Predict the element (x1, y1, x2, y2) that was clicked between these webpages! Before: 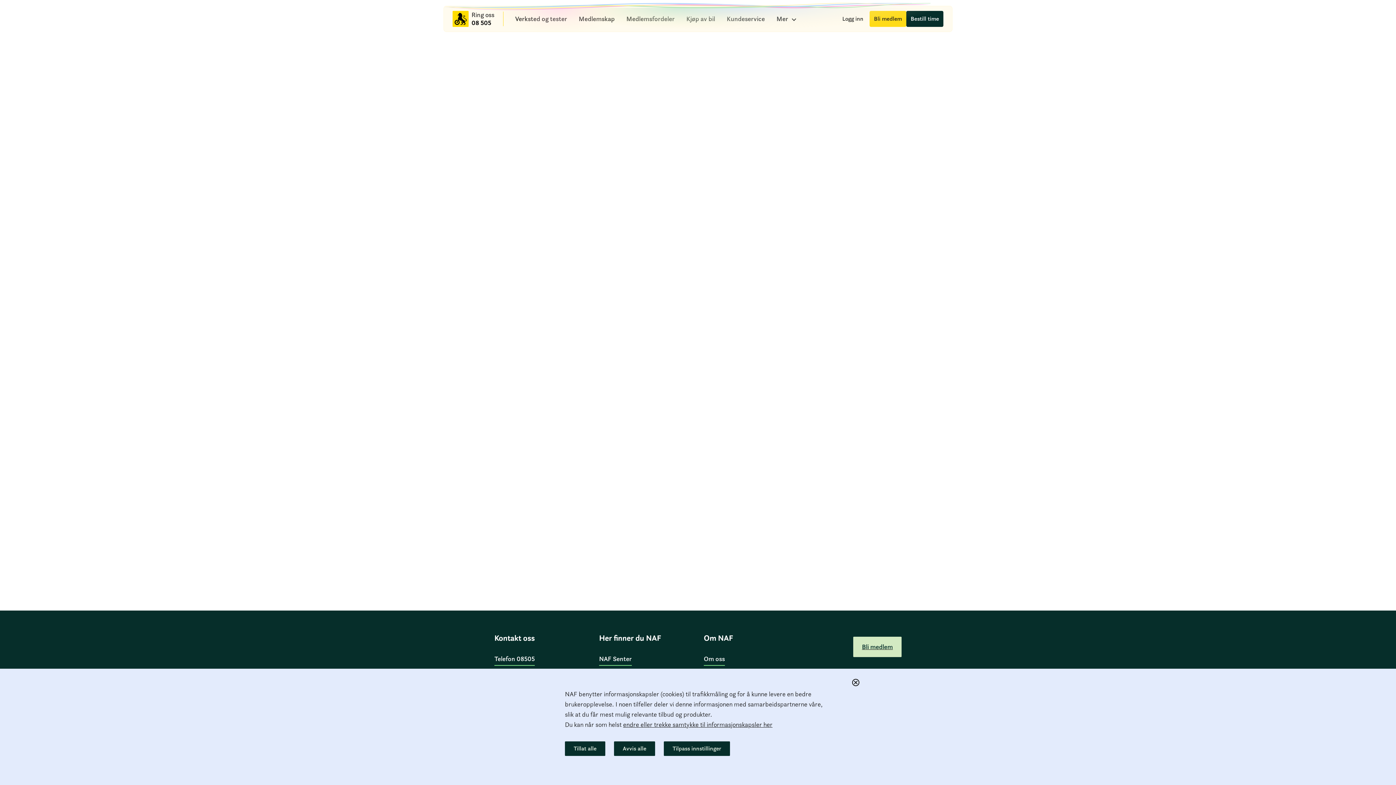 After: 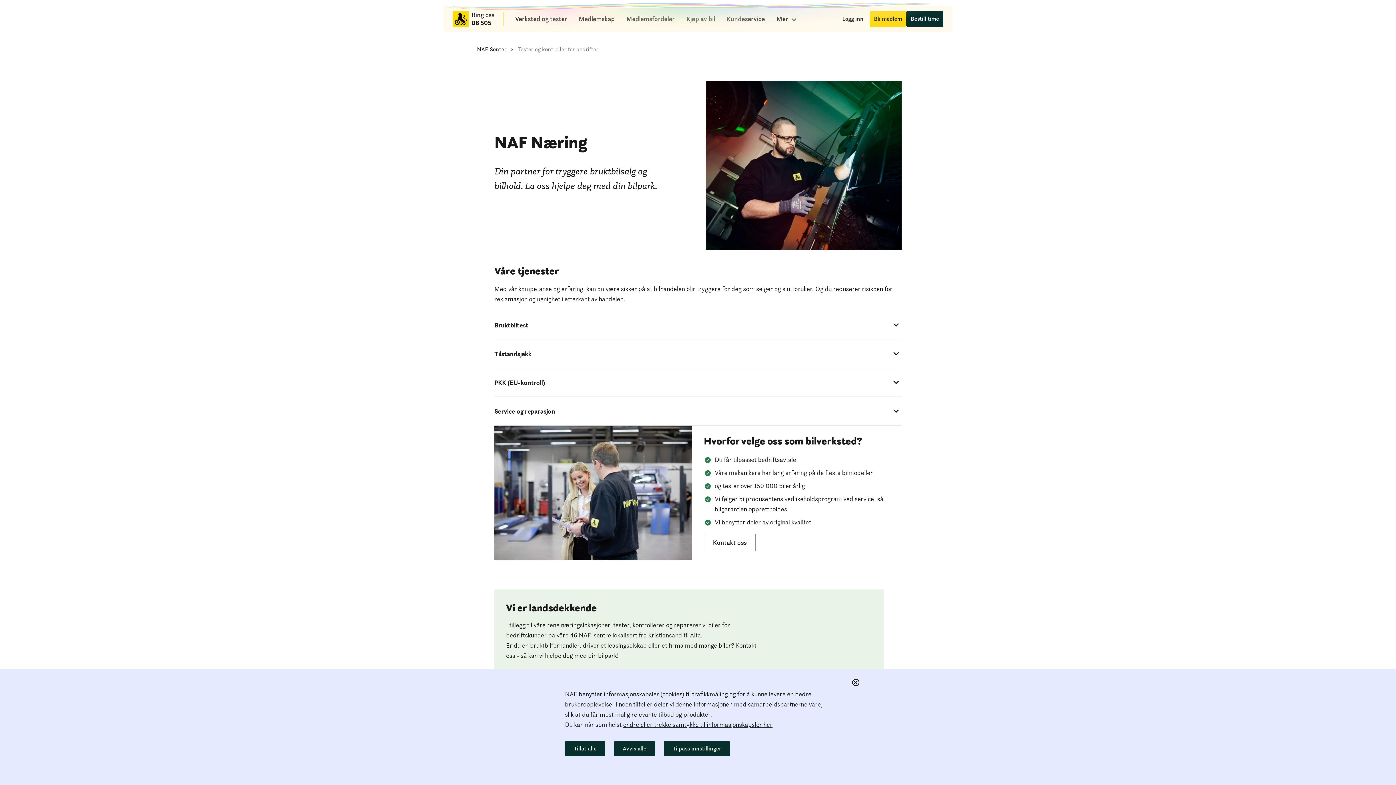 Action: bbox: (704, 705, 740, 722) label: For bedrifter